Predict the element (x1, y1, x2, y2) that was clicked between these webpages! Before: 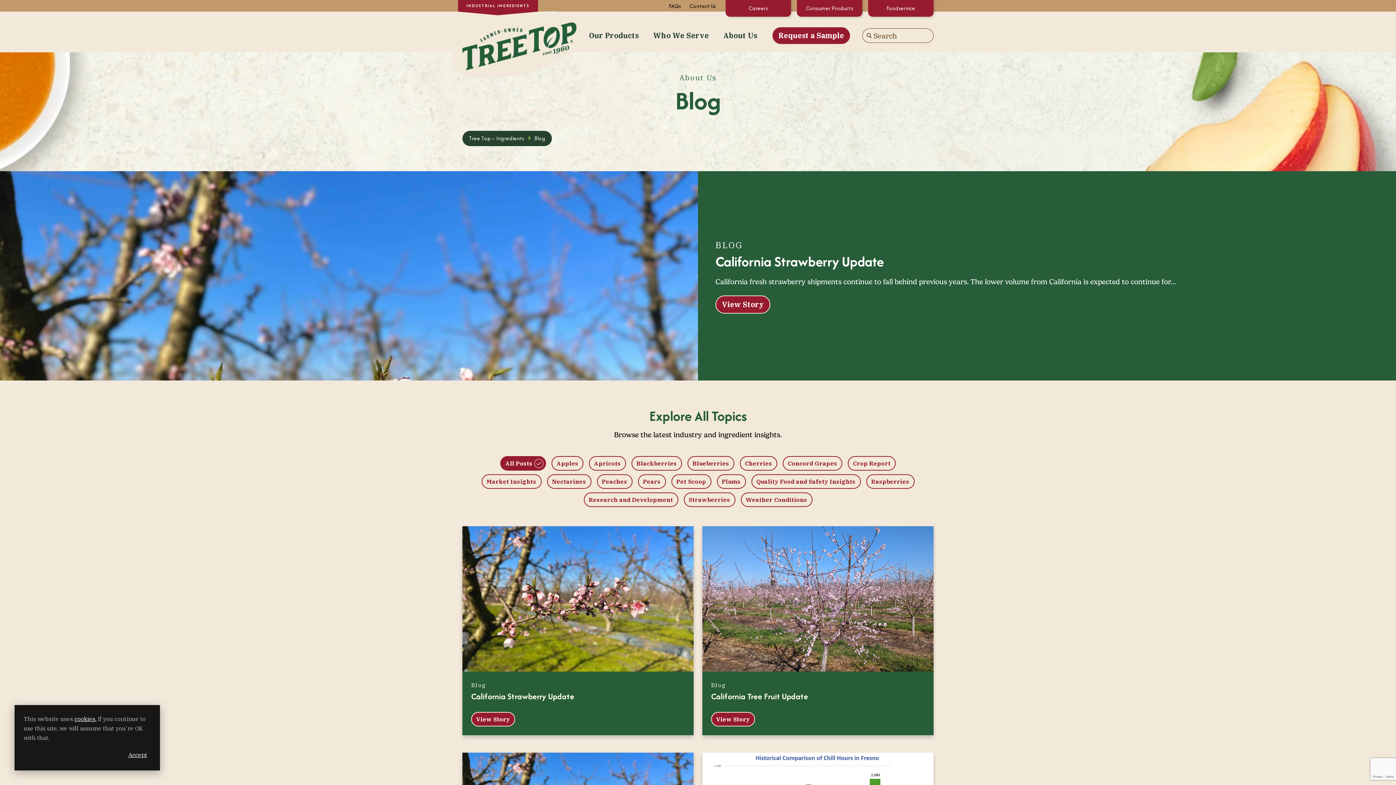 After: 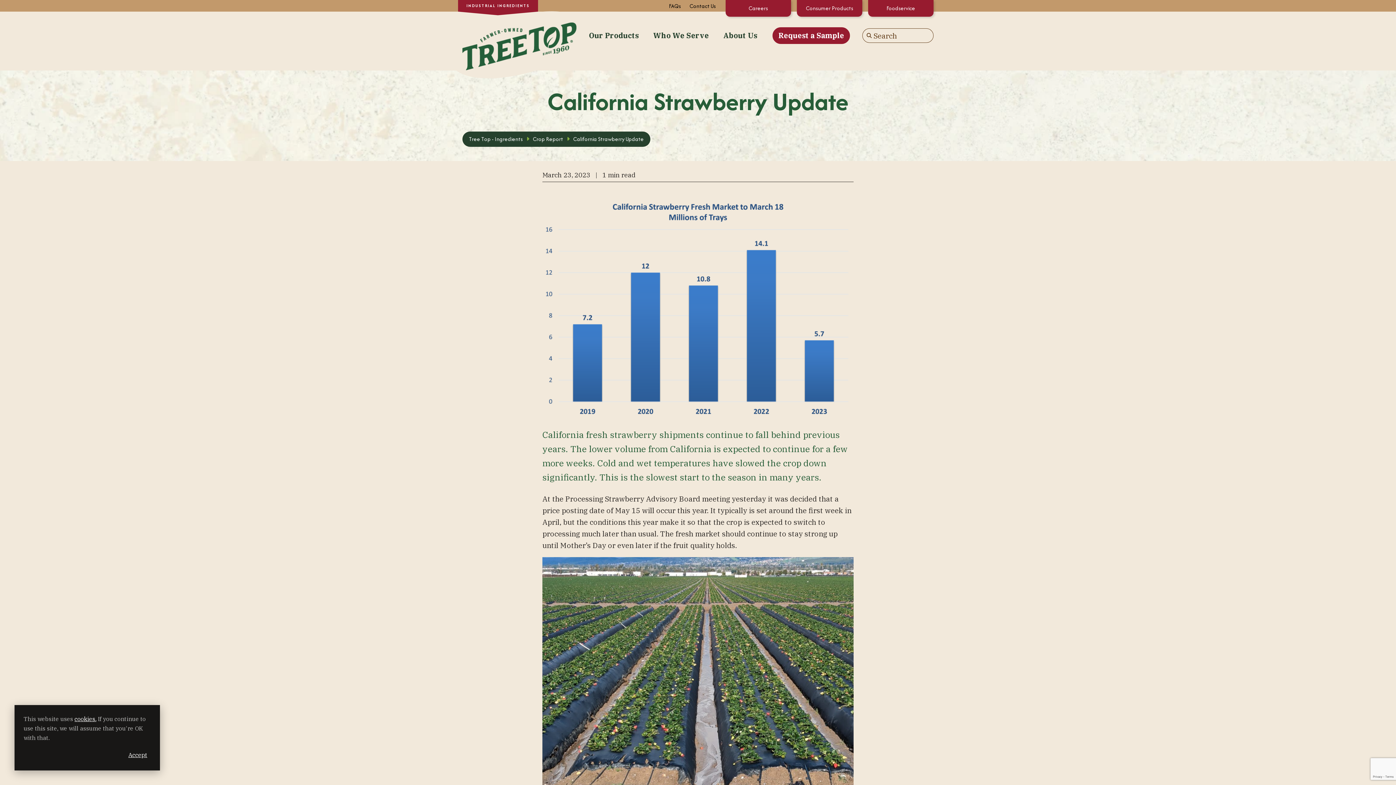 Action: label: View Story bbox: (471, 712, 515, 727)